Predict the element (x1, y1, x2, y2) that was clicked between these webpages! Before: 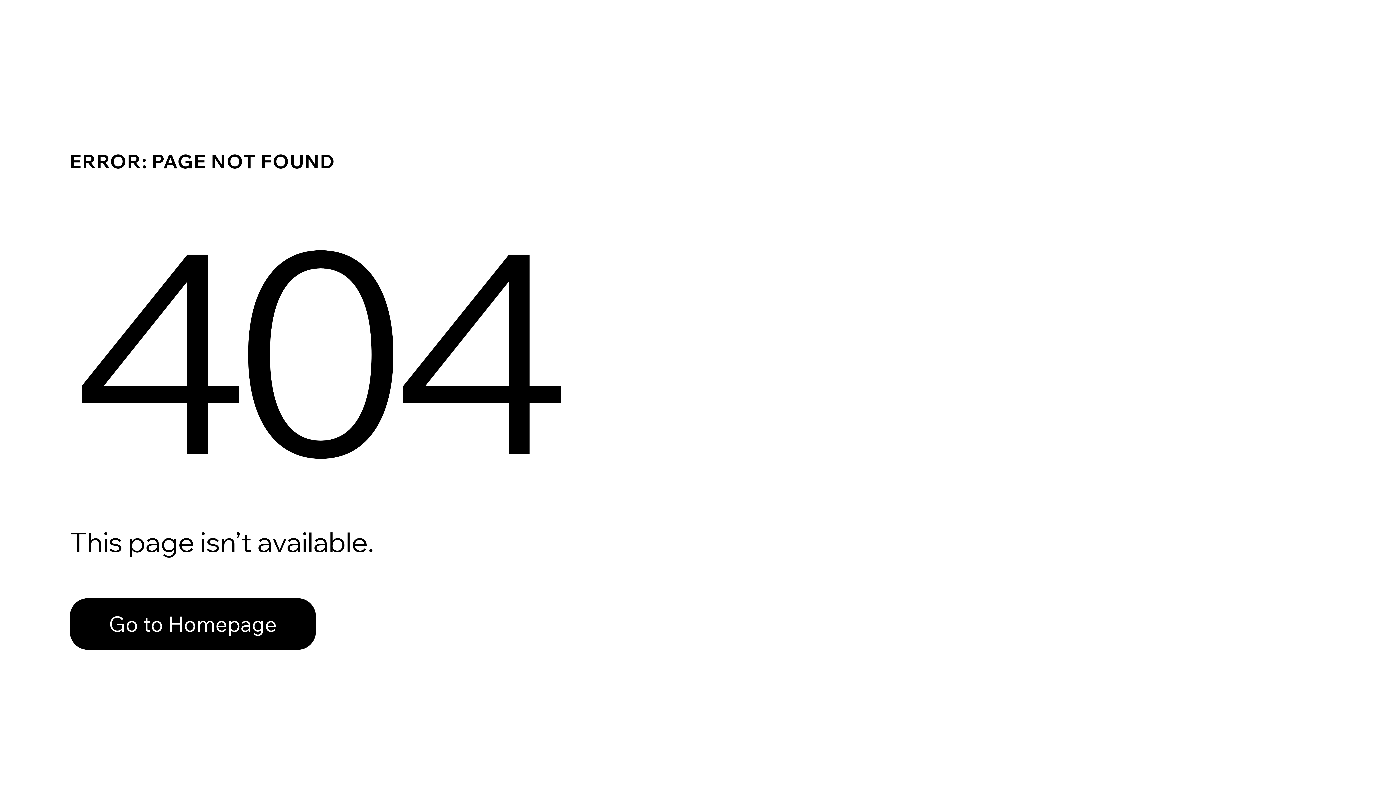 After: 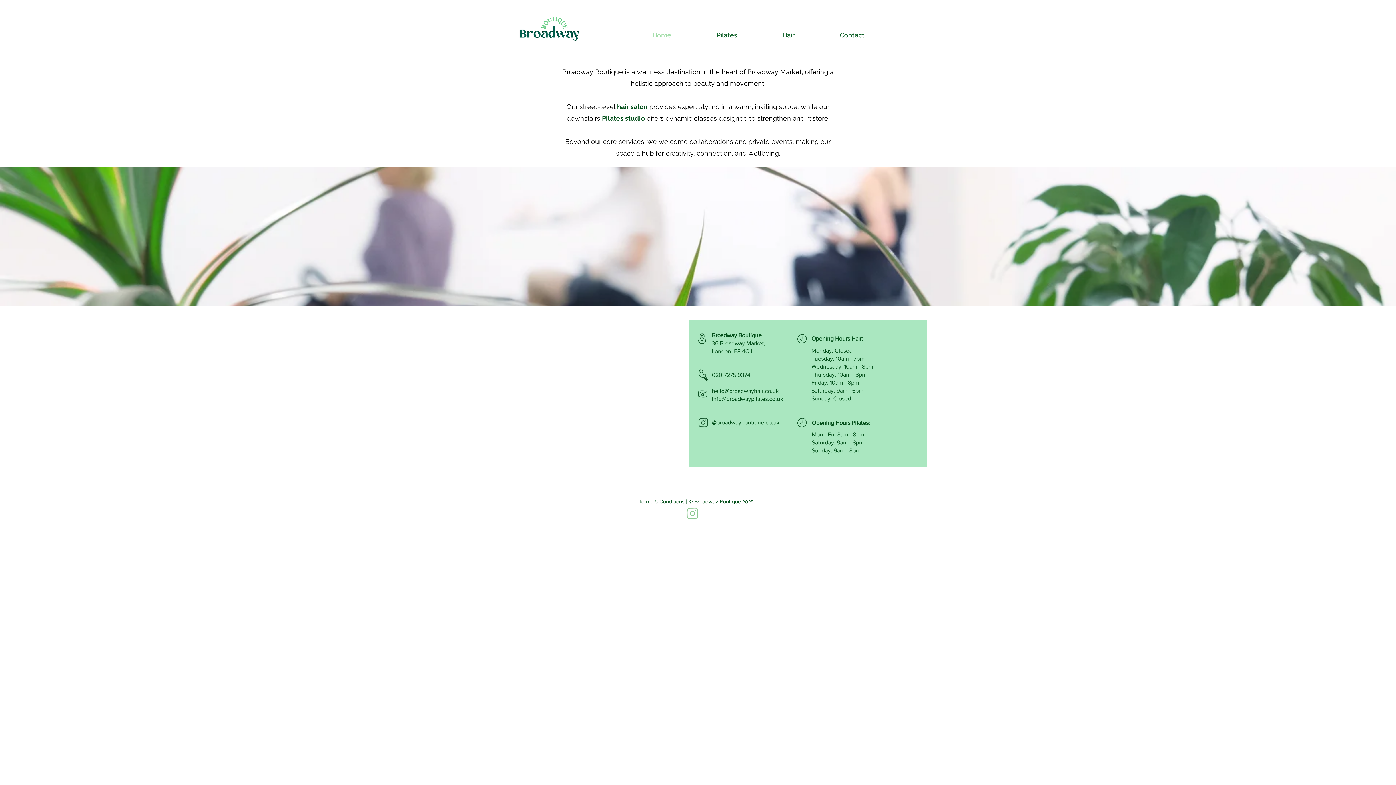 Action: bbox: (69, 598, 316, 650) label: Go to Homepage